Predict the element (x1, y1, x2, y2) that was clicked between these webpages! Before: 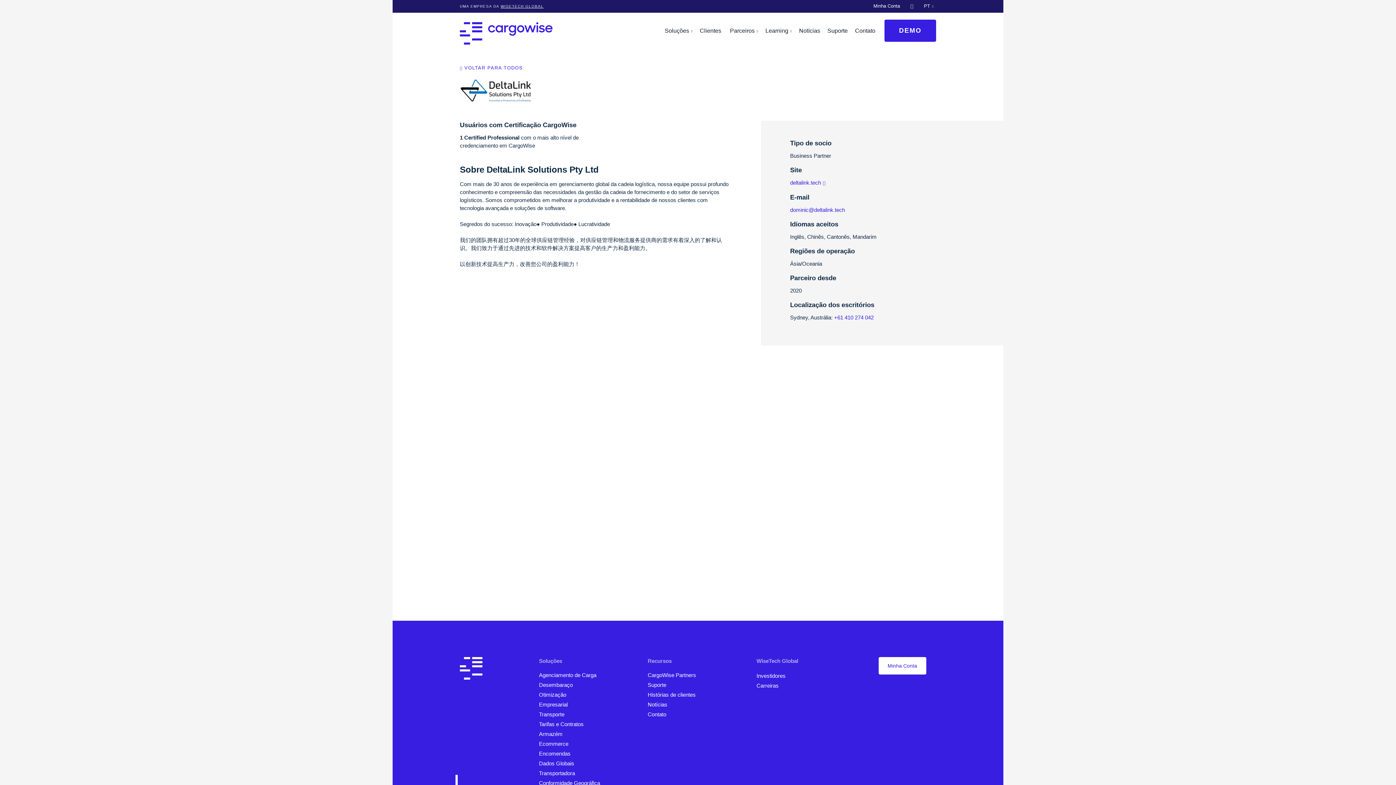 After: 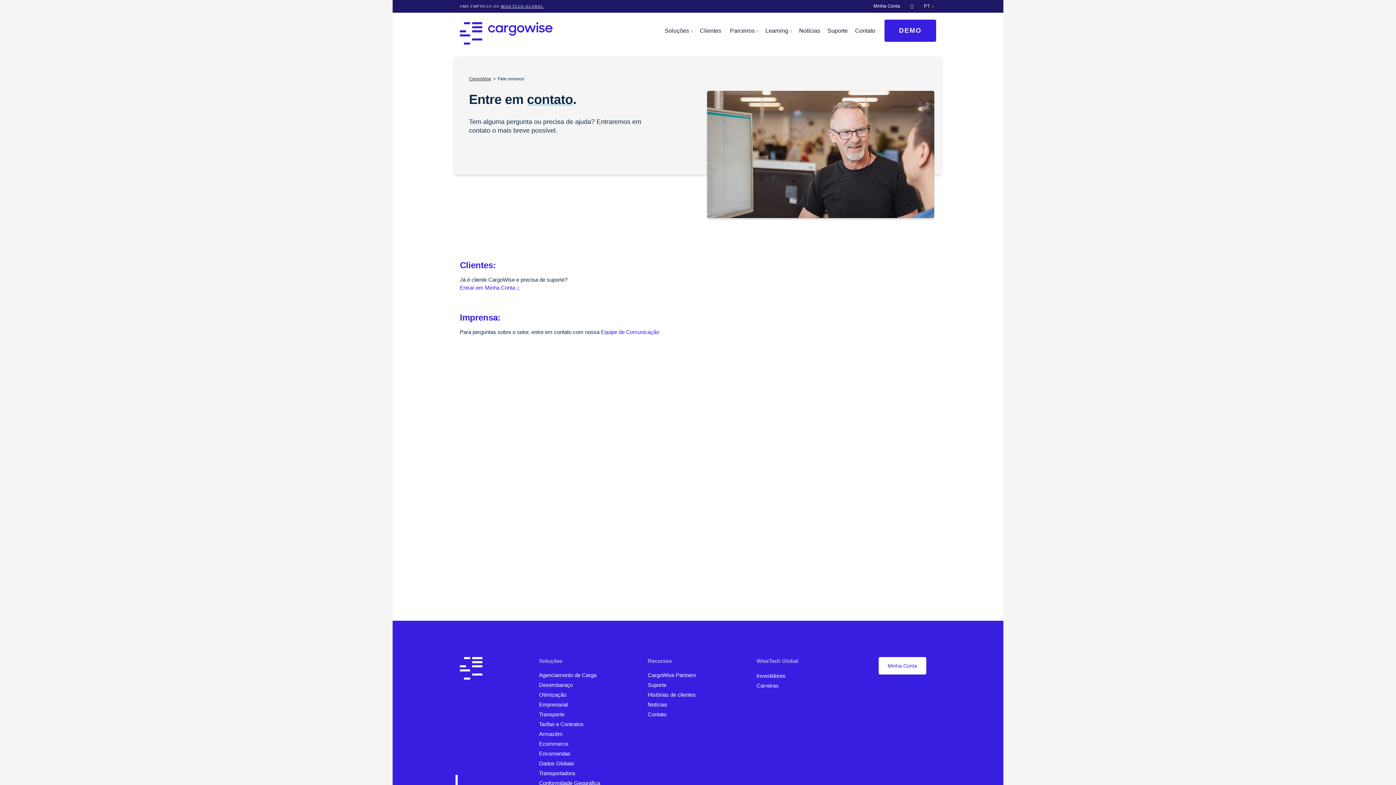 Action: bbox: (647, 711, 672, 717) label: Contato